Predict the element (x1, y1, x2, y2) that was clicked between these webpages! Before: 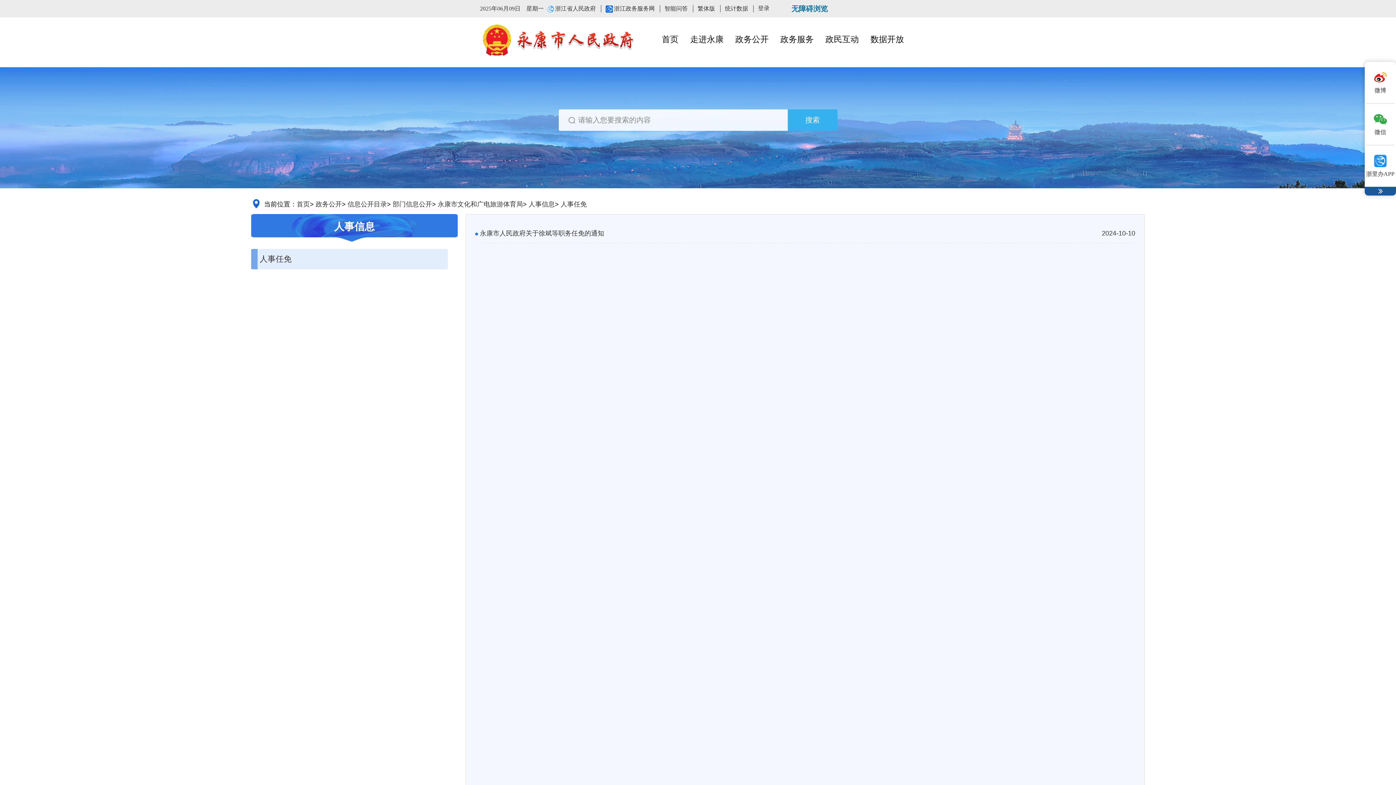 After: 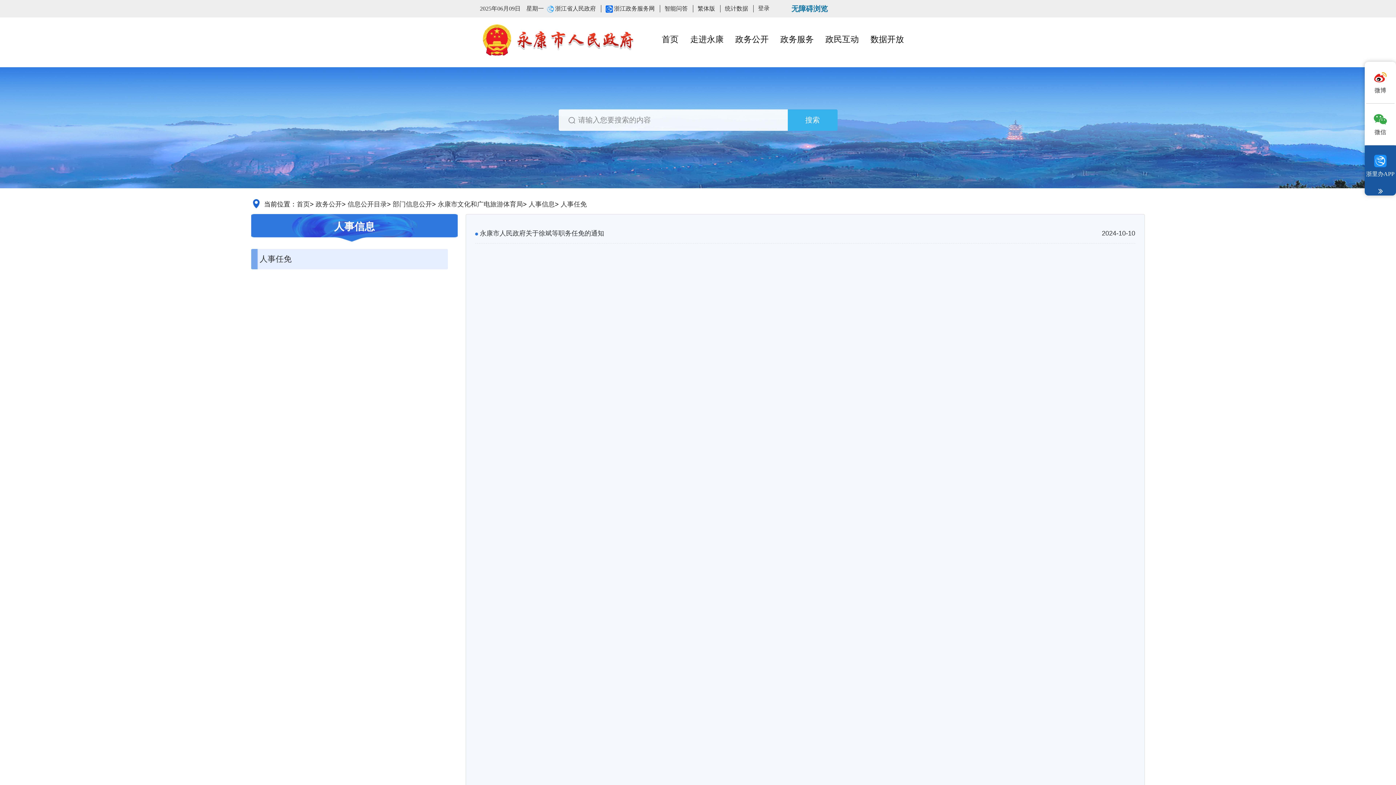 Action: label: 浙里办APP bbox: (1366, 145, 1394, 186)